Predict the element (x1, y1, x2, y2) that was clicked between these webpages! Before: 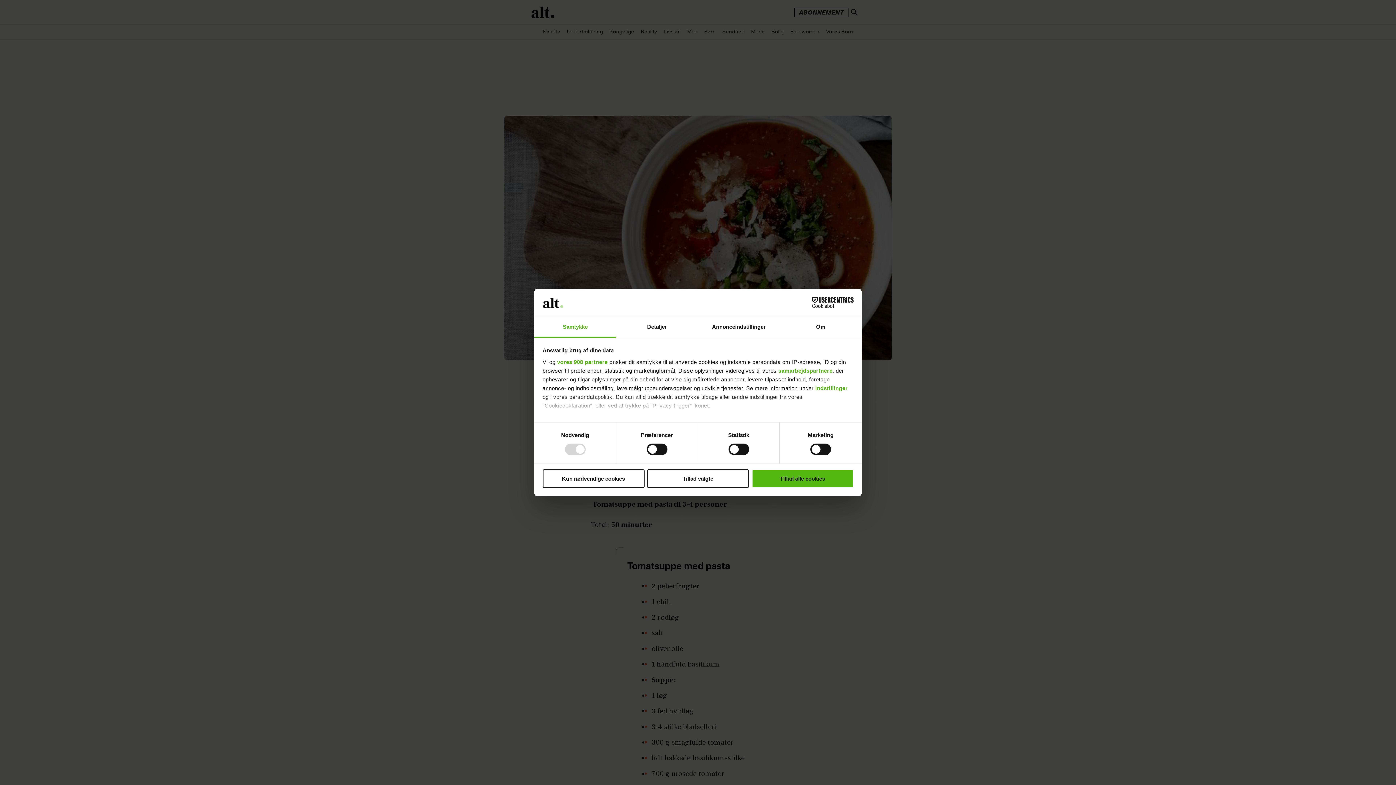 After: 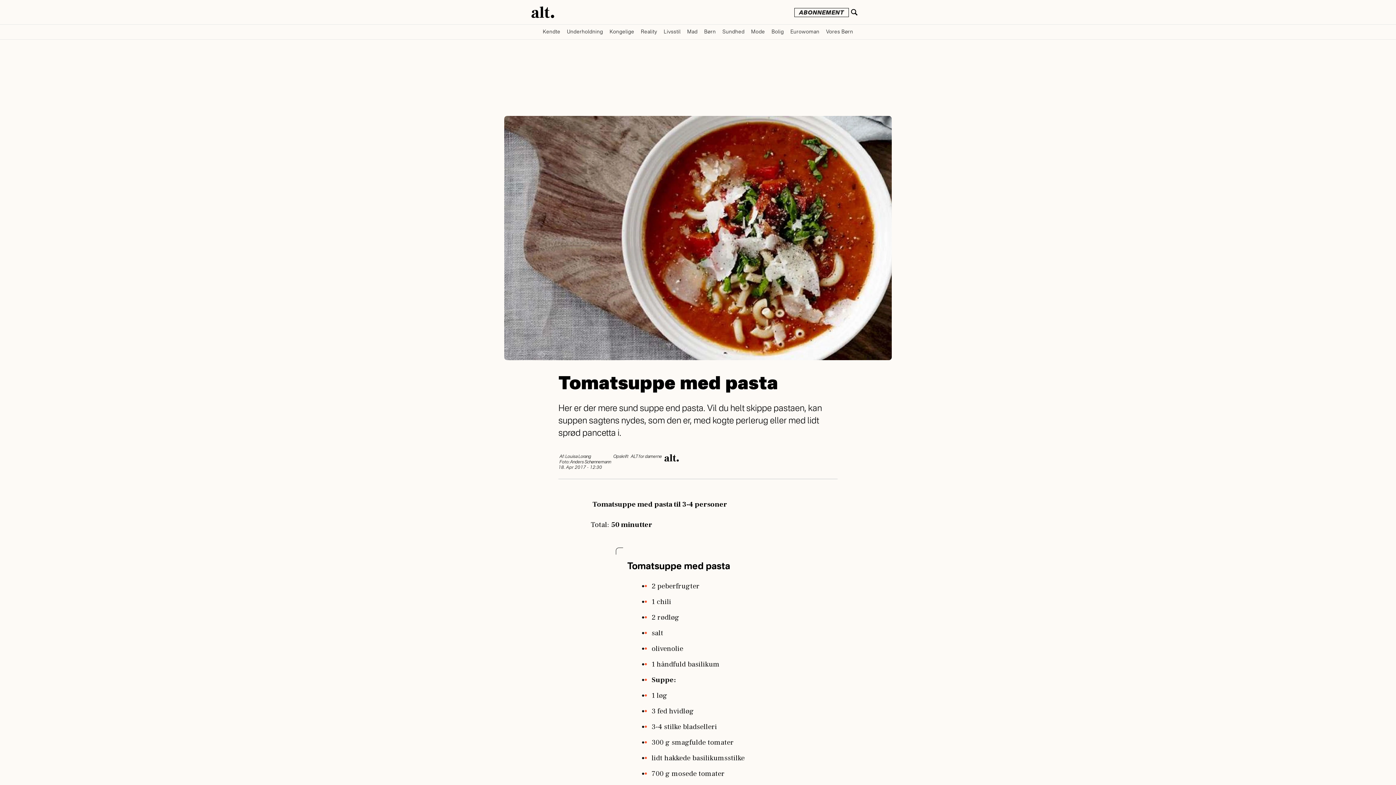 Action: bbox: (647, 469, 749, 488) label: Tillad valgte